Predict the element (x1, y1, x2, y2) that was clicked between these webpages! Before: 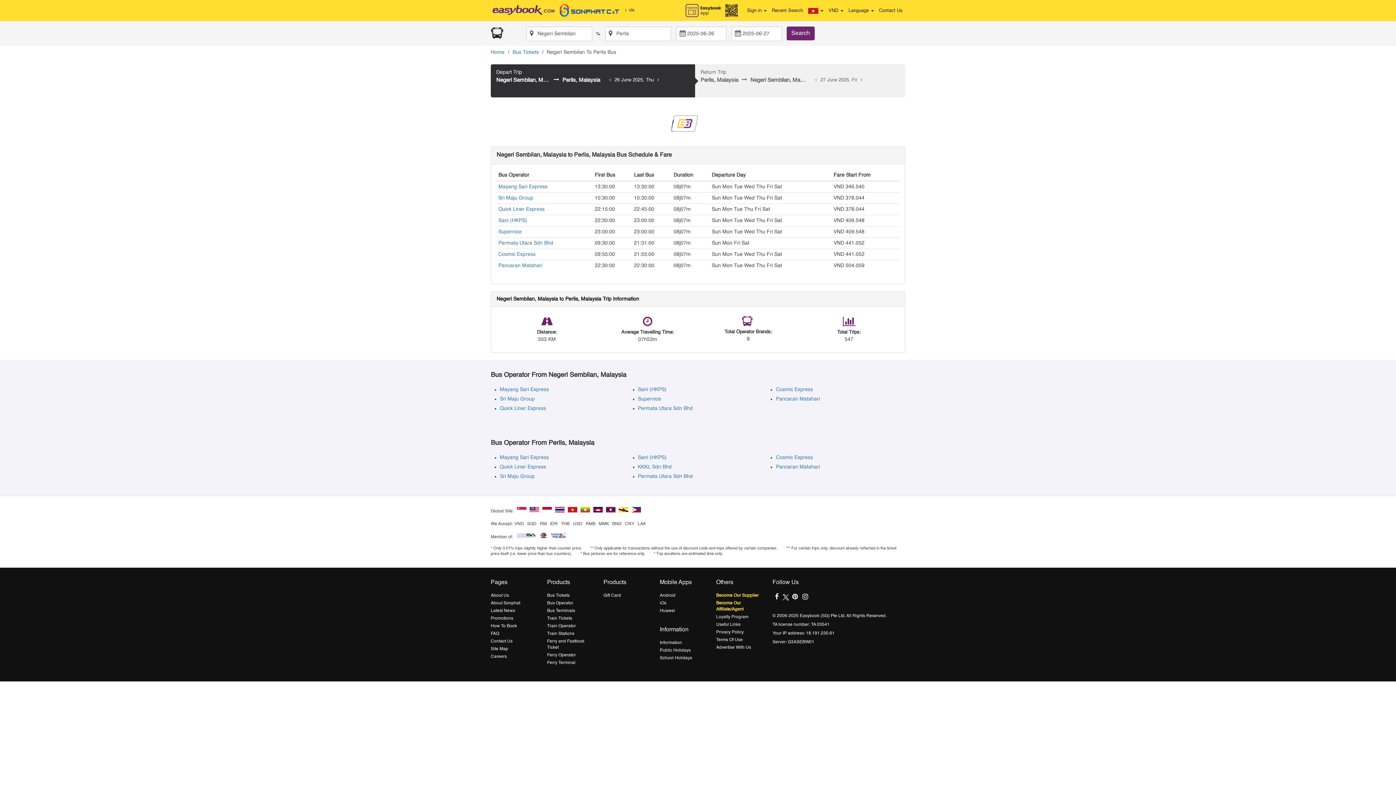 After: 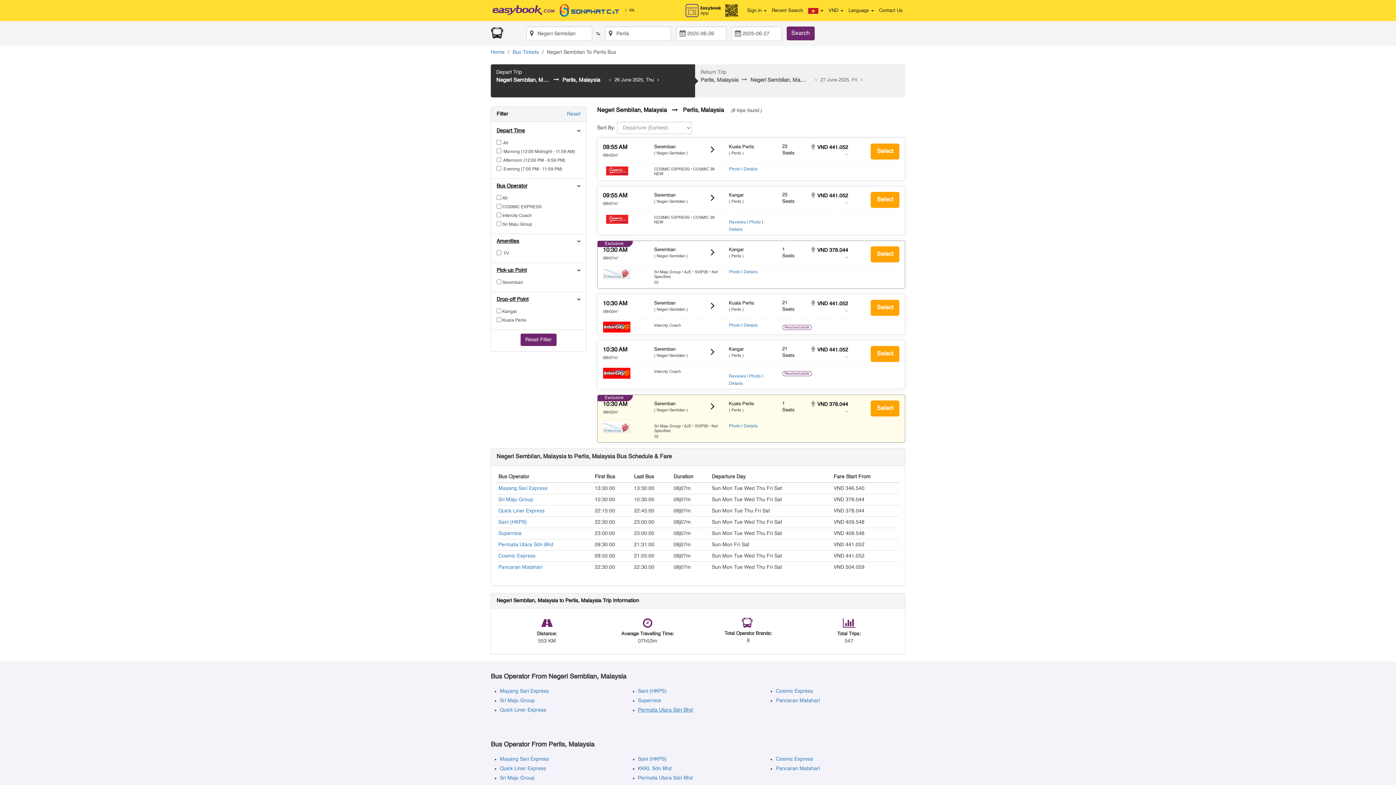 Action: label: Permata Utara Sdn Bhd bbox: (638, 406, 692, 411)